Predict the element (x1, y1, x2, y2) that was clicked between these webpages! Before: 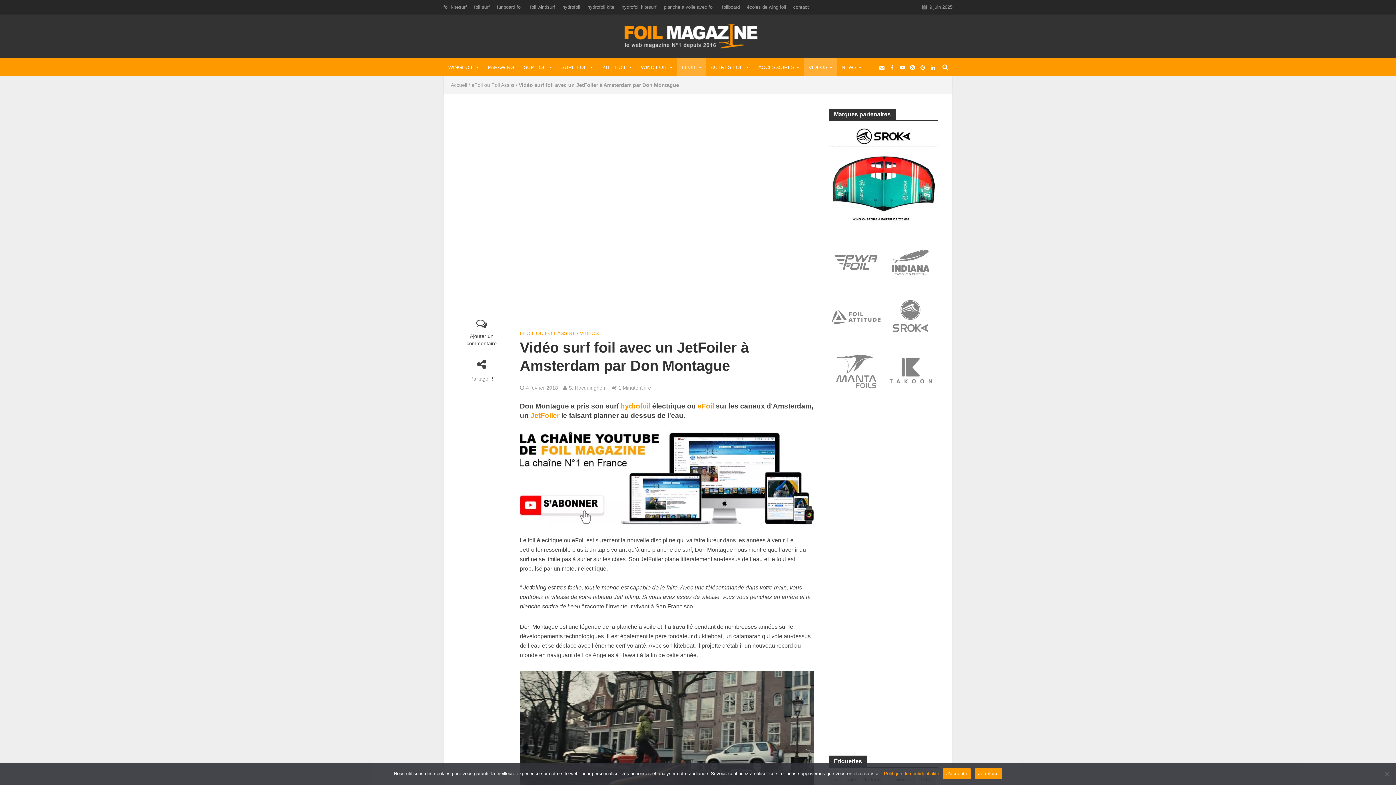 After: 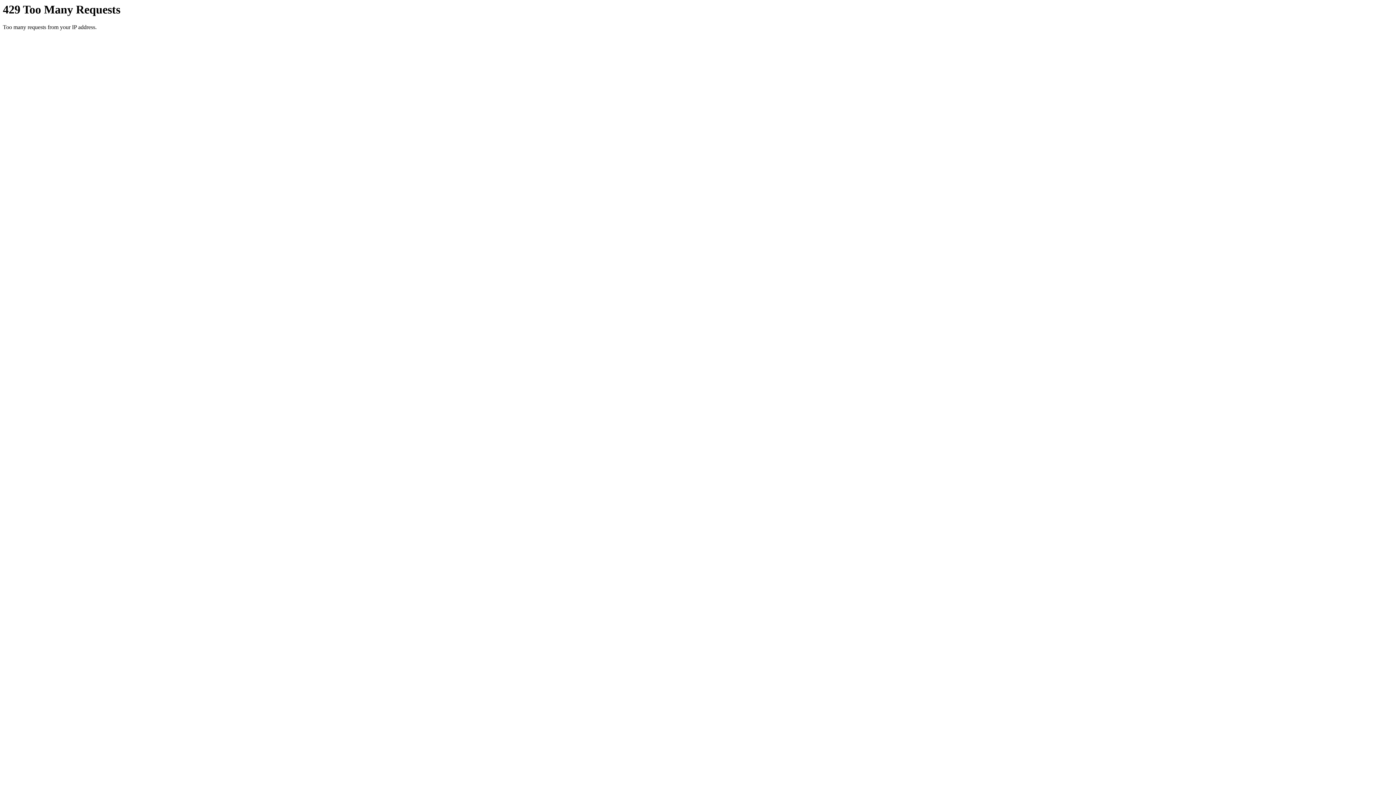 Action: bbox: (743, 0, 789, 14) label: écoles de wing foil